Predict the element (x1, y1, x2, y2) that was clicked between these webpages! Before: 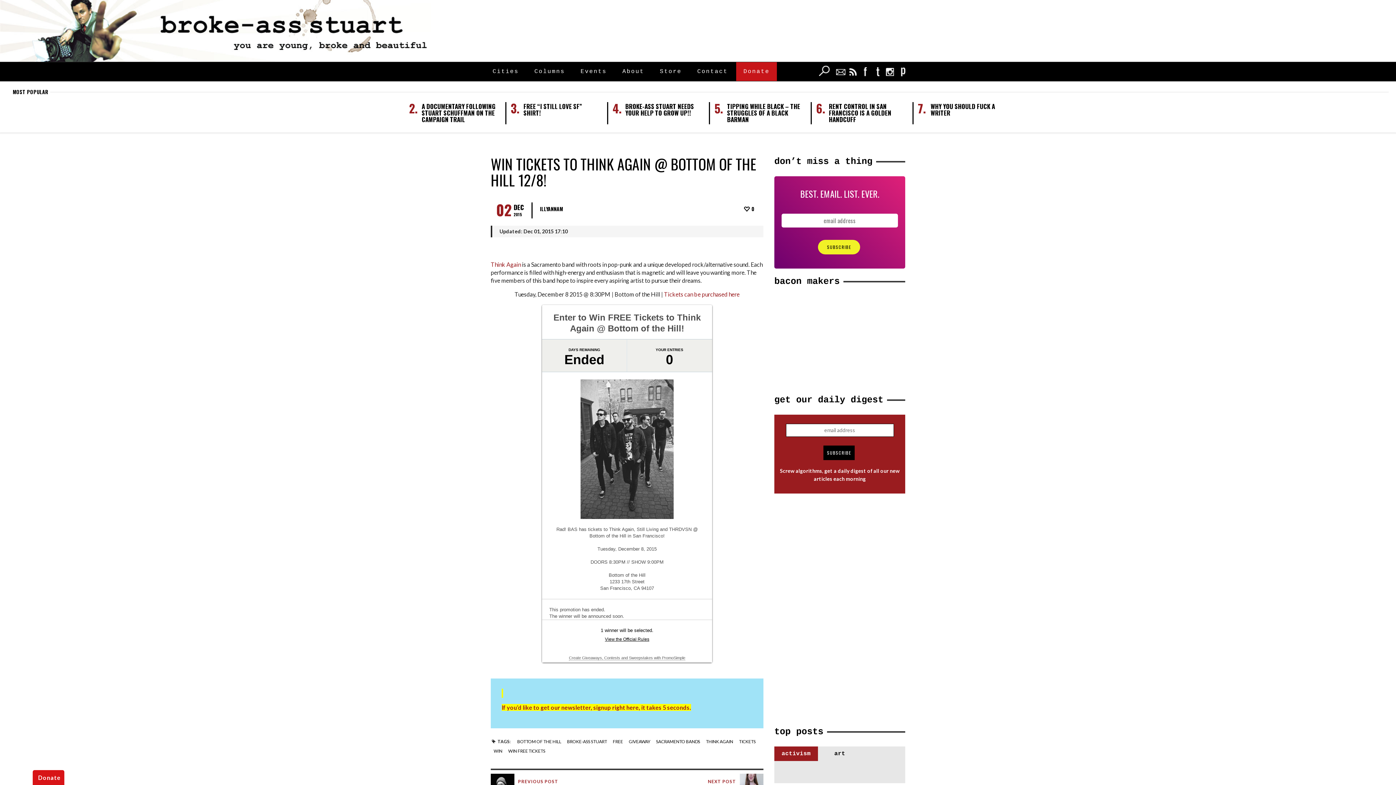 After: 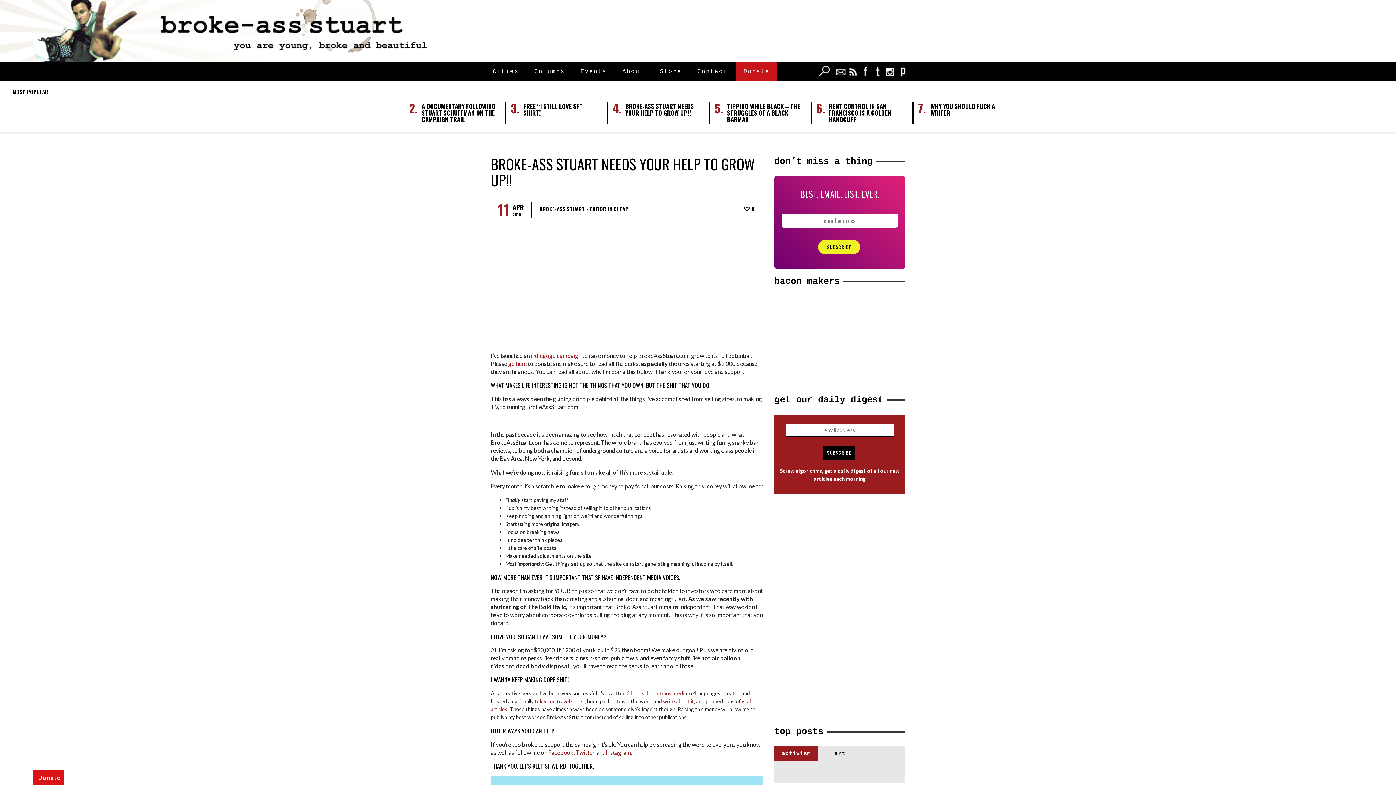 Action: label: BROKE-ASS STUART NEEDS YOUR HELP TO GROW UP!! bbox: (727, 103, 803, 116)